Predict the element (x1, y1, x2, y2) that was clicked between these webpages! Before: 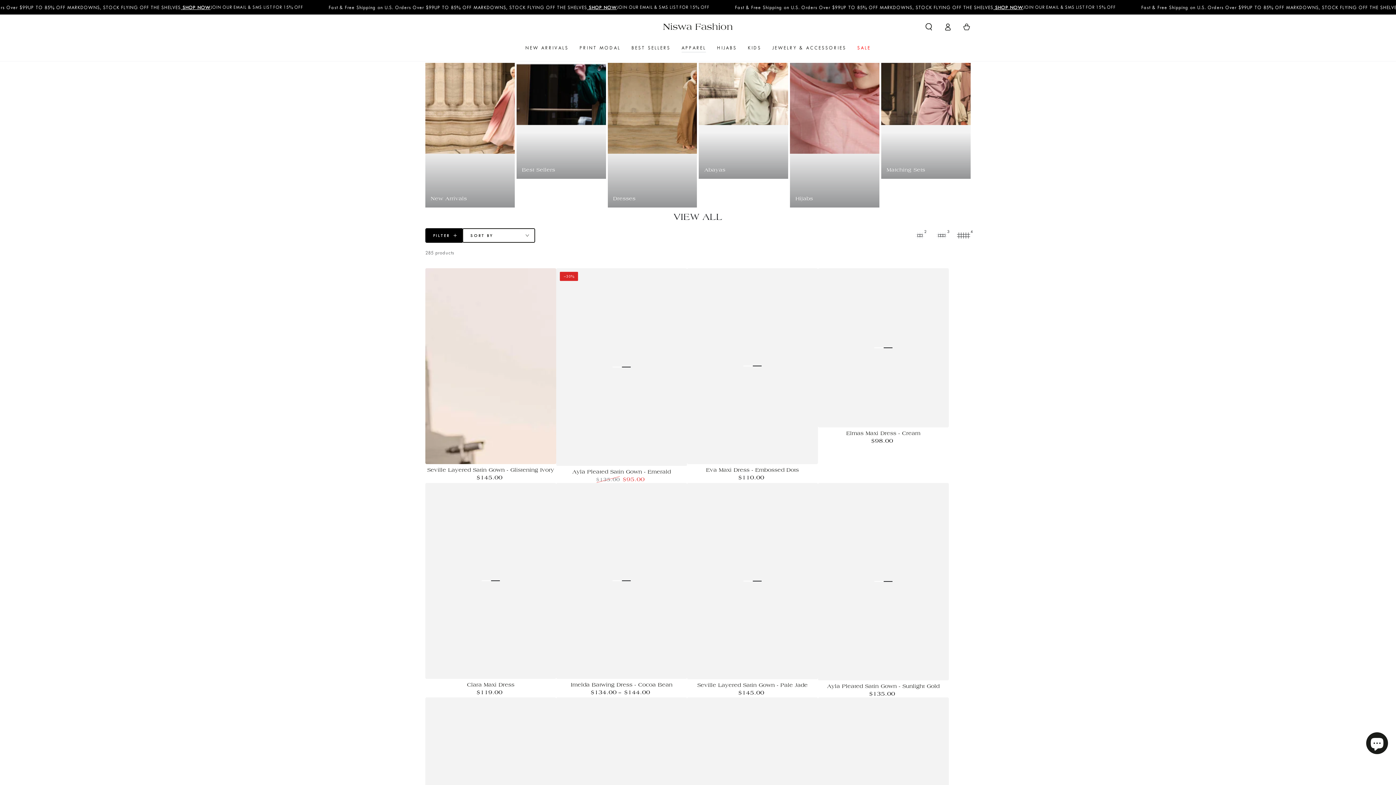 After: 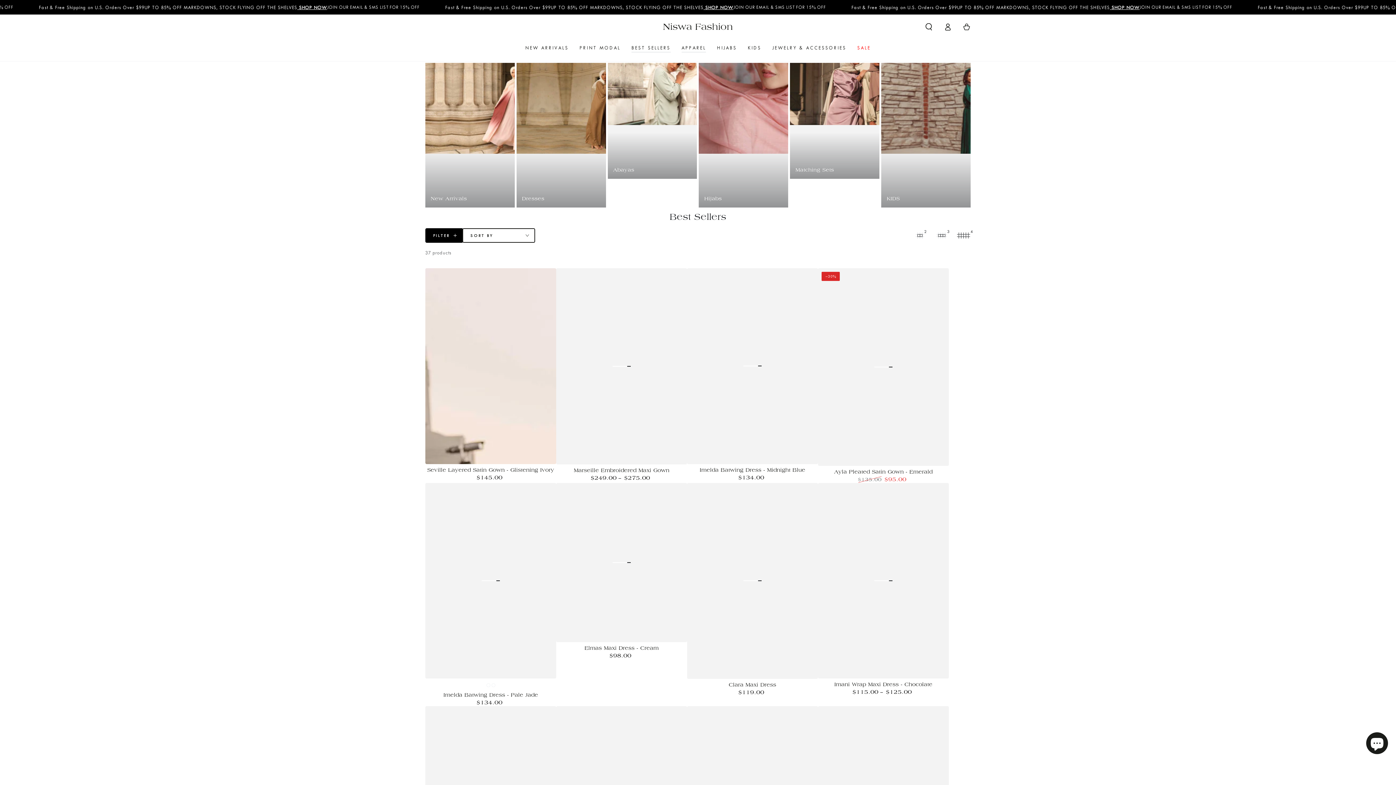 Action: bbox: (516, 62, 606, 178) label: Best Sellers